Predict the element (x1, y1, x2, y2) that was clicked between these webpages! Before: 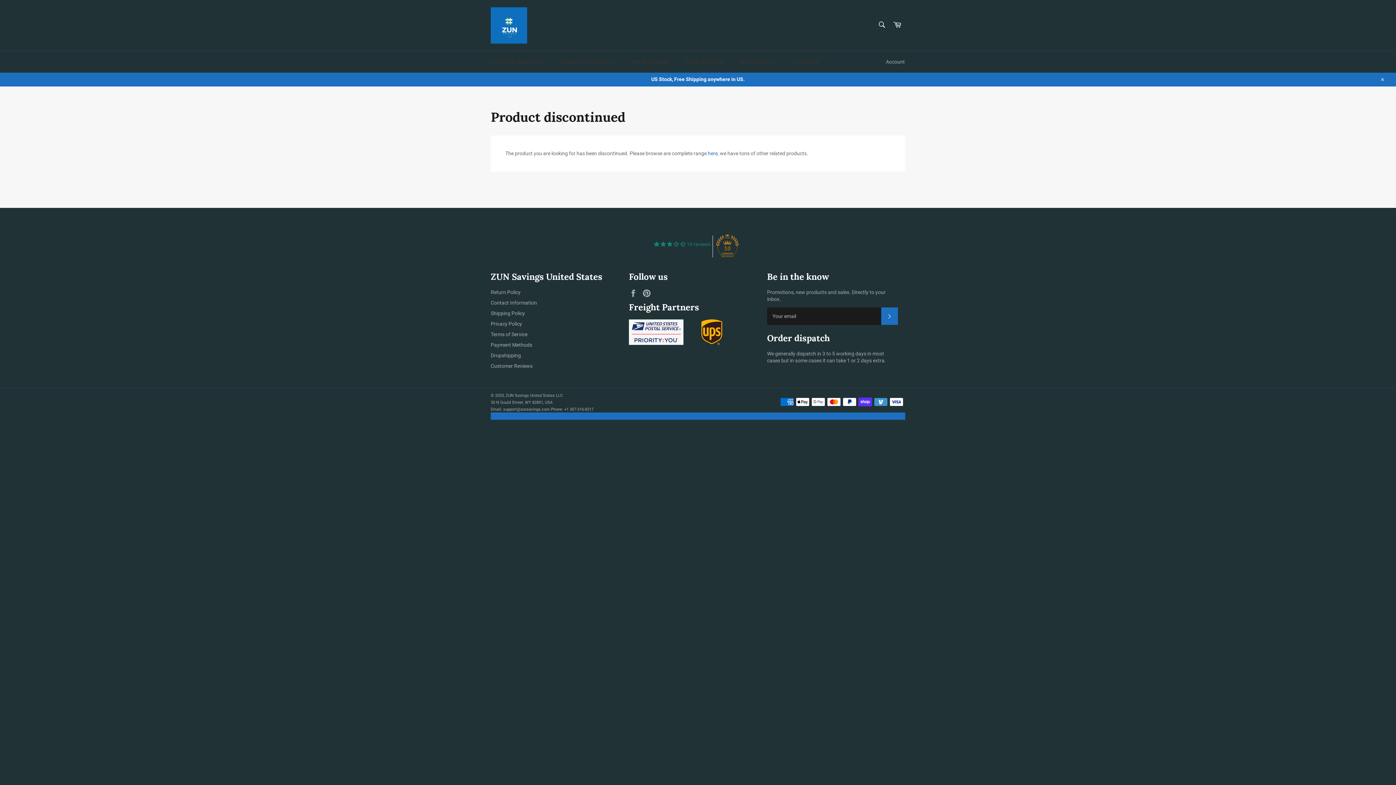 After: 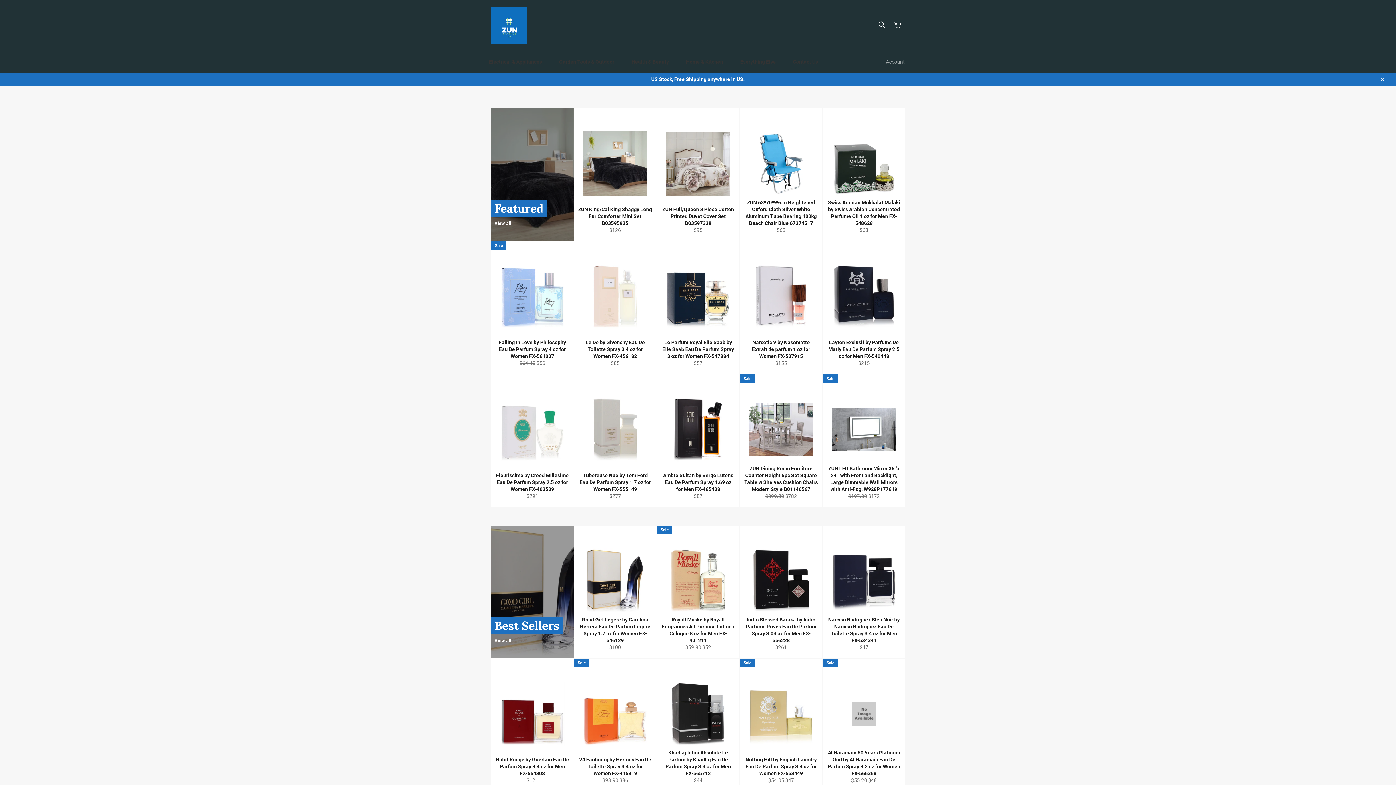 Action: label: here bbox: (708, 150, 717, 156)